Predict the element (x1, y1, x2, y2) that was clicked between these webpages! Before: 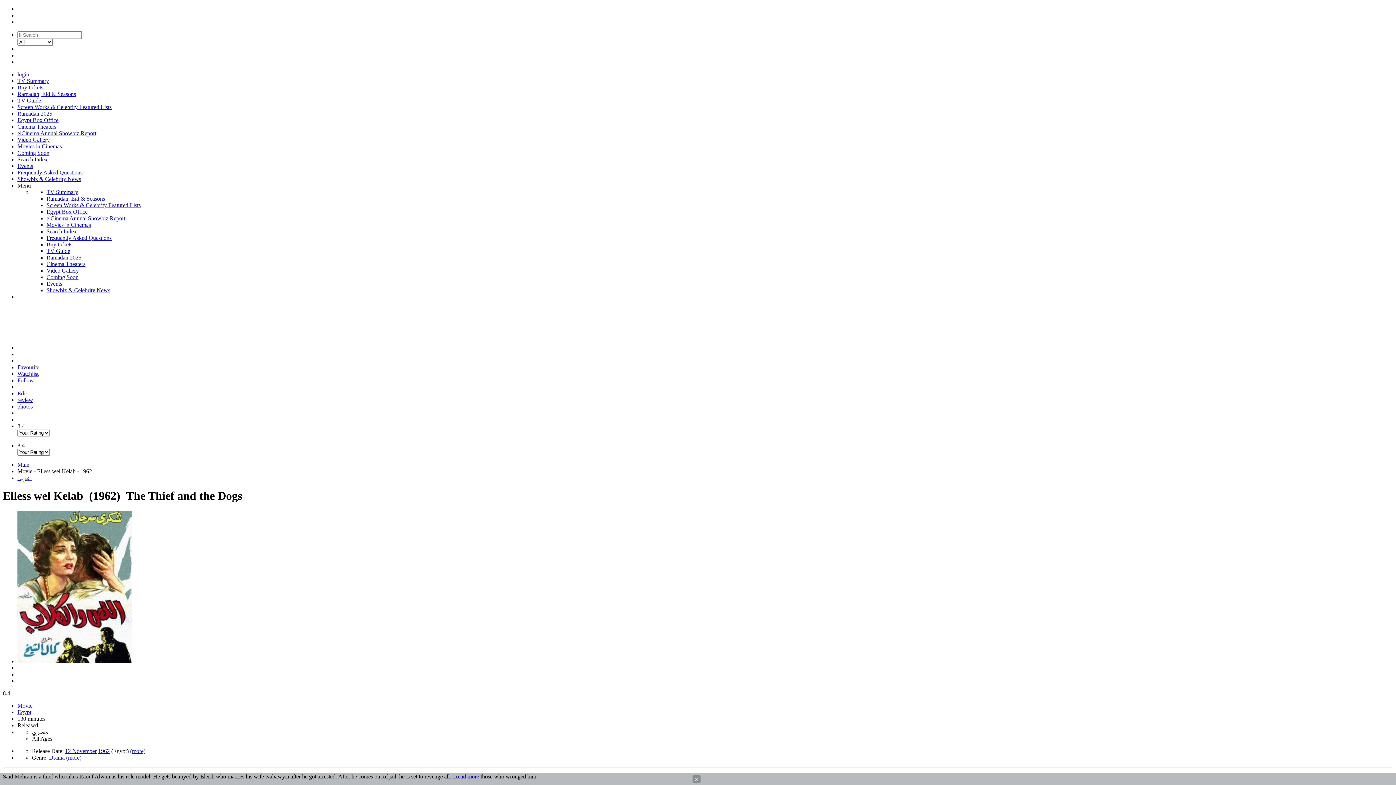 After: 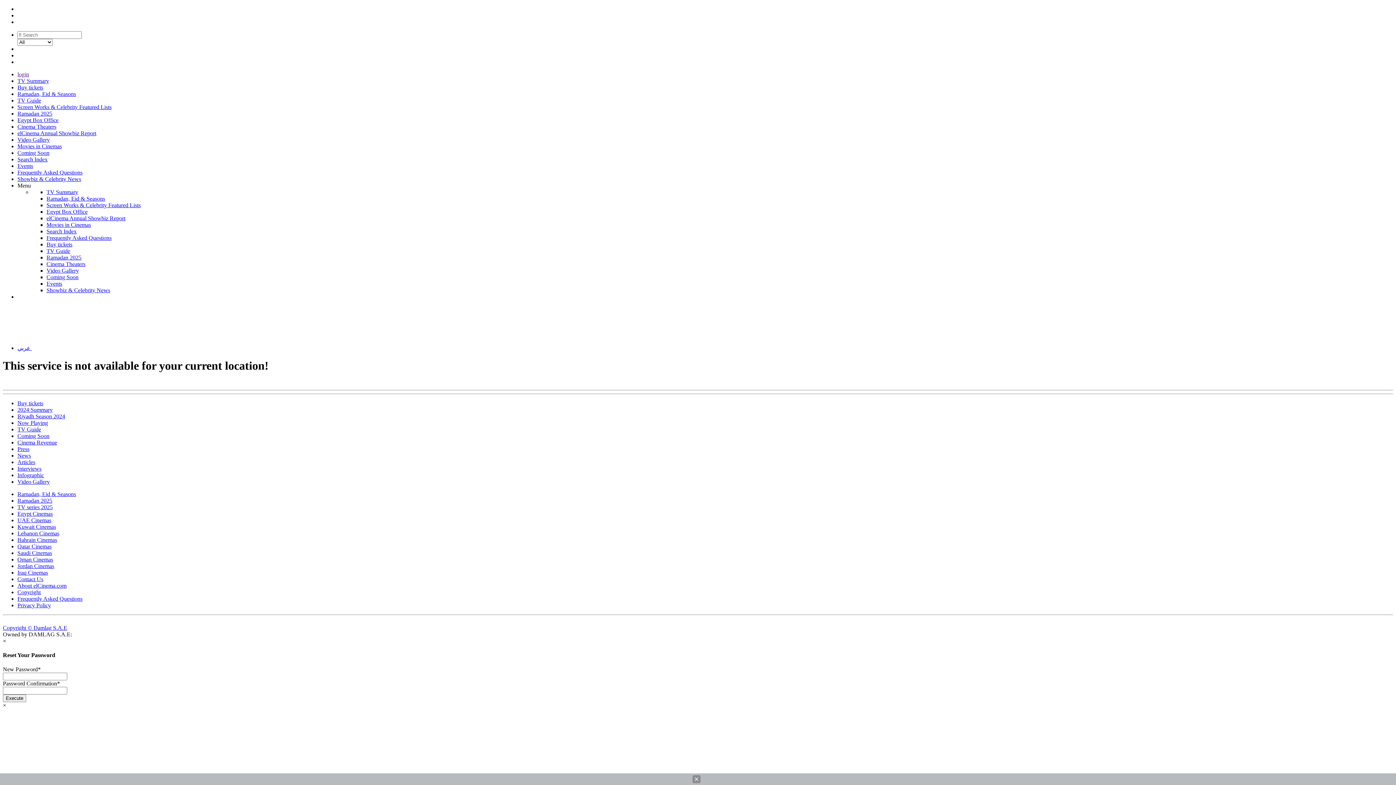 Action: bbox: (17, 84, 43, 90) label: Buy tickets